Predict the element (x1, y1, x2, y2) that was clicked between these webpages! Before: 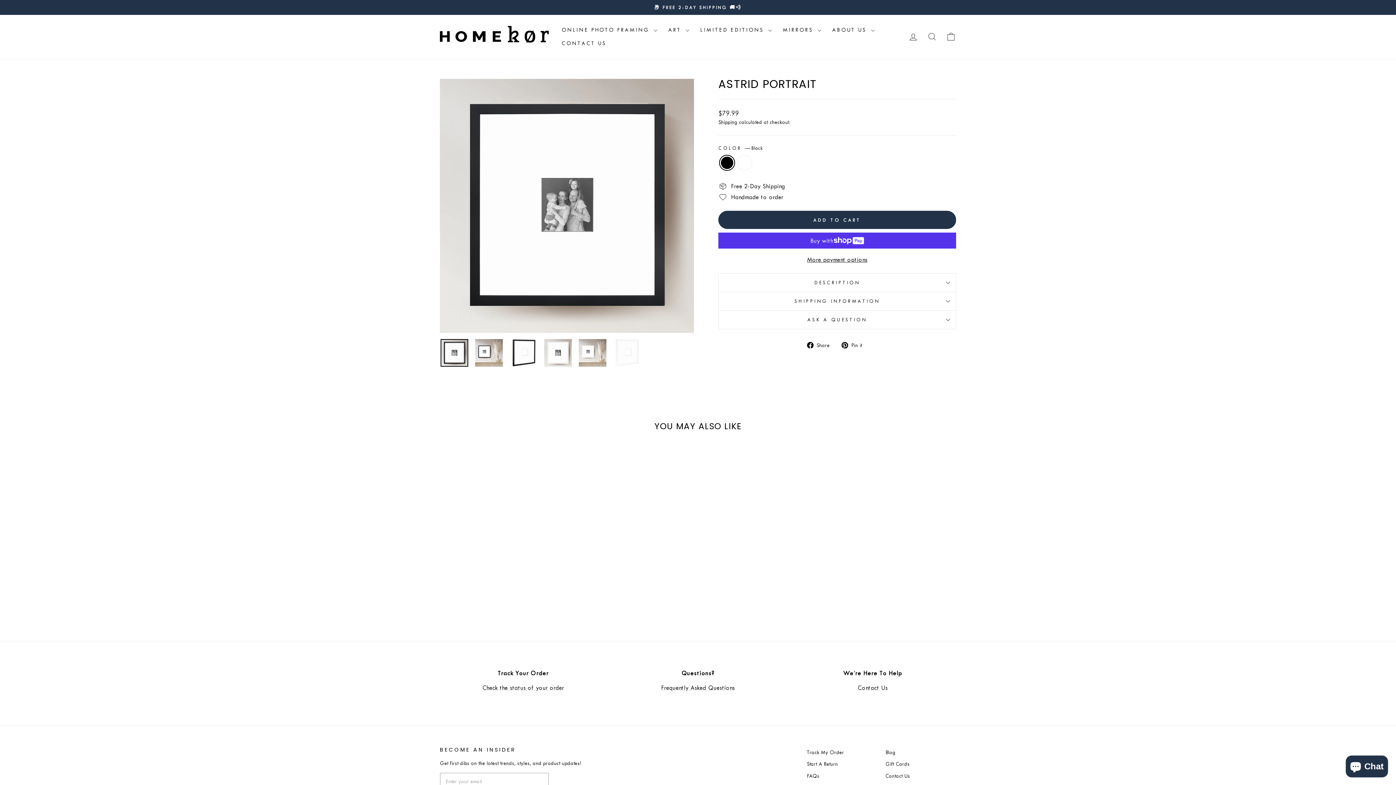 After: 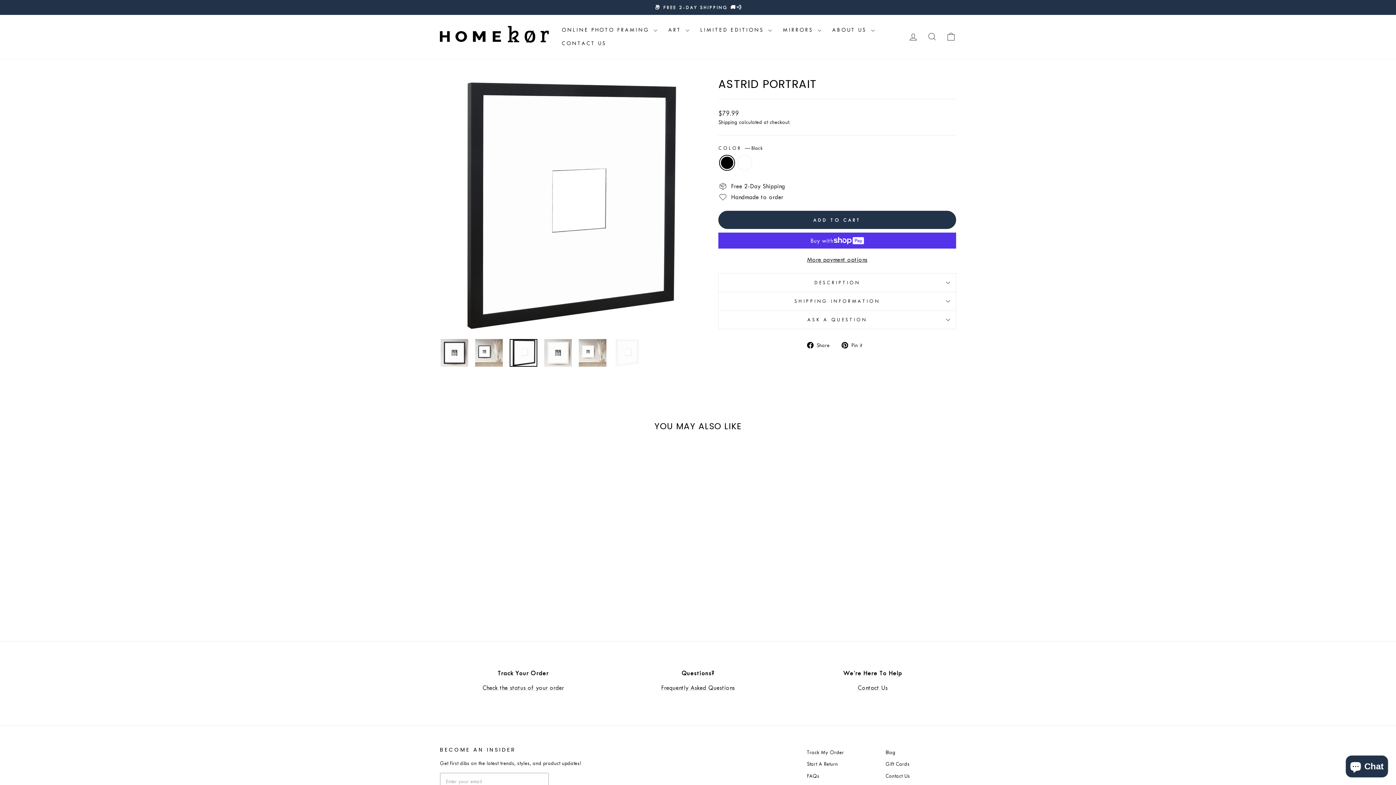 Action: bbox: (509, 339, 537, 366)